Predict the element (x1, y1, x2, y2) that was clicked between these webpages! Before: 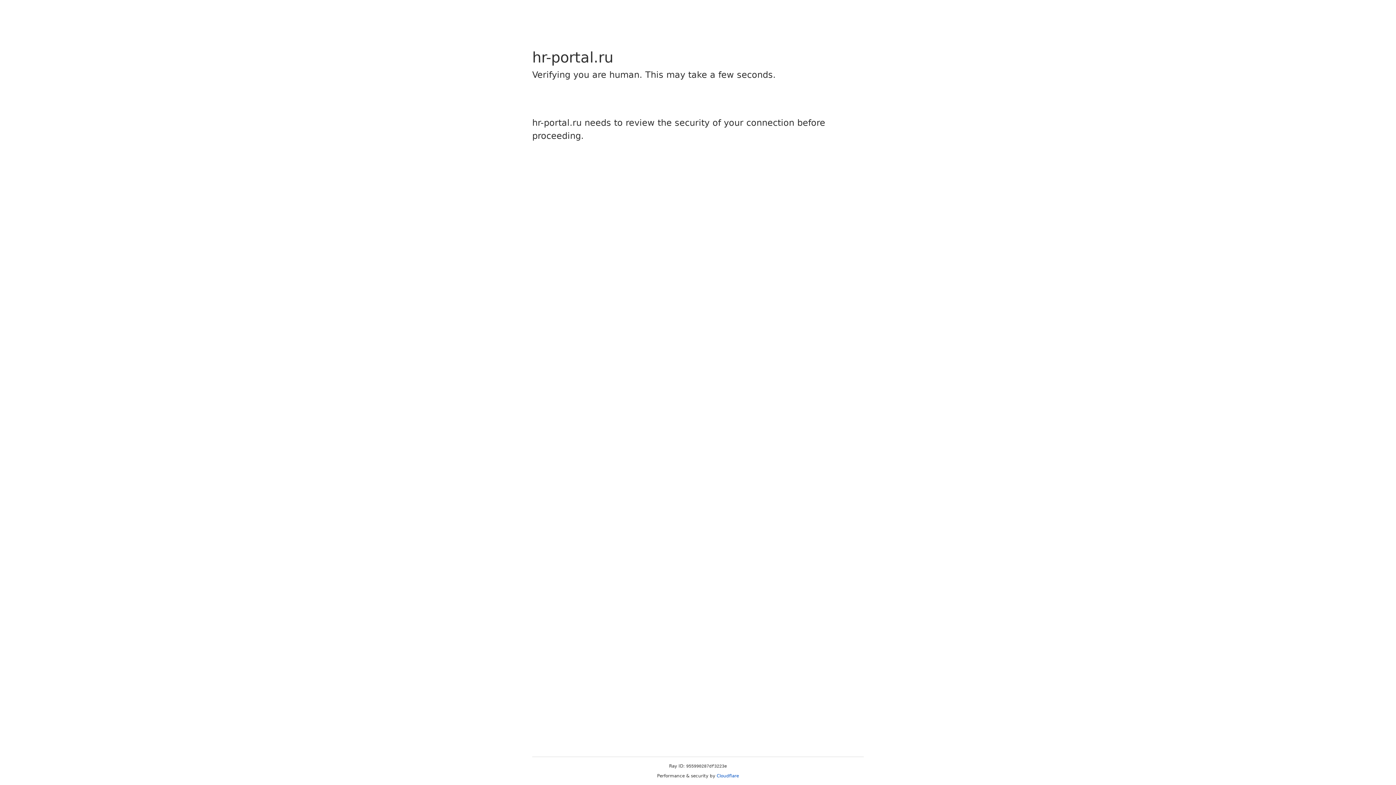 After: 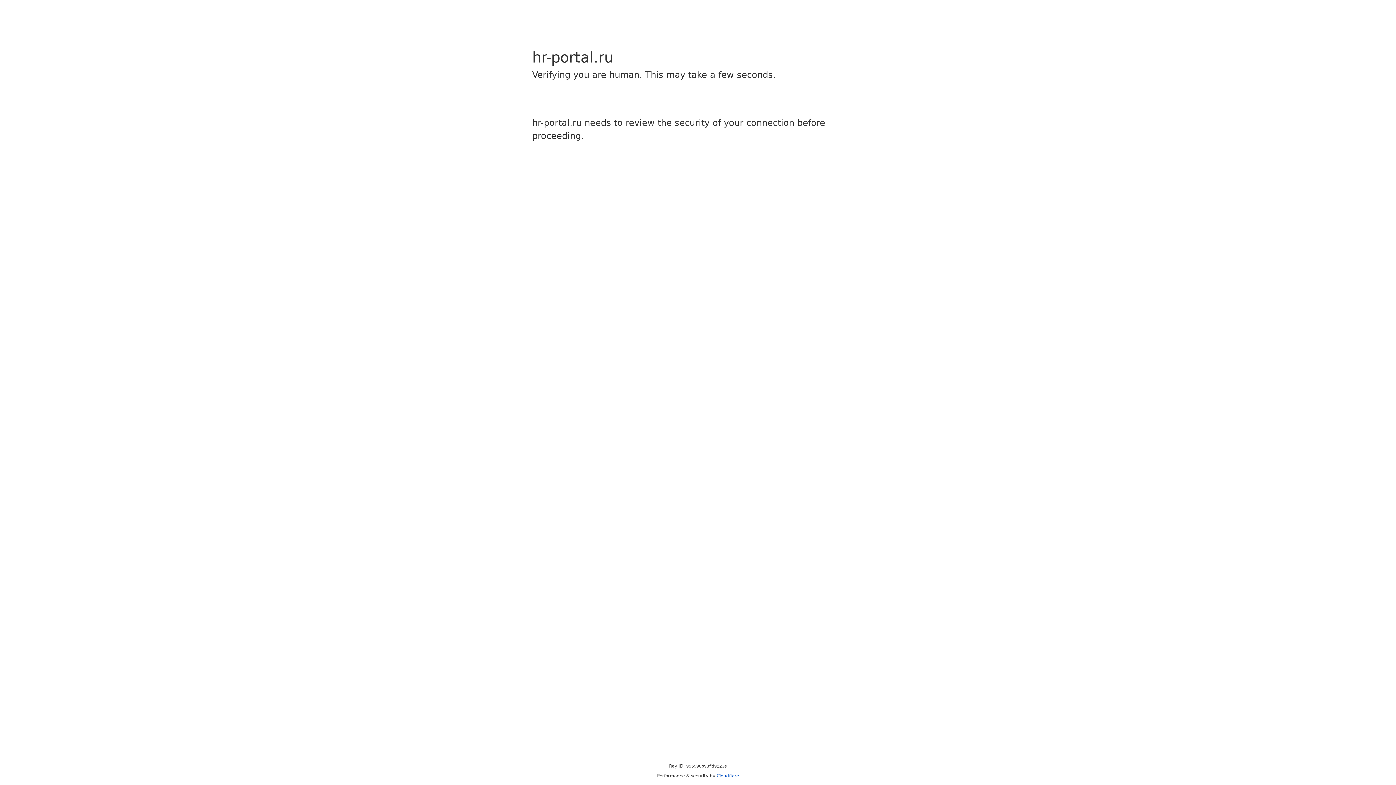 Action: label: Cloudflare bbox: (716, 773, 739, 778)